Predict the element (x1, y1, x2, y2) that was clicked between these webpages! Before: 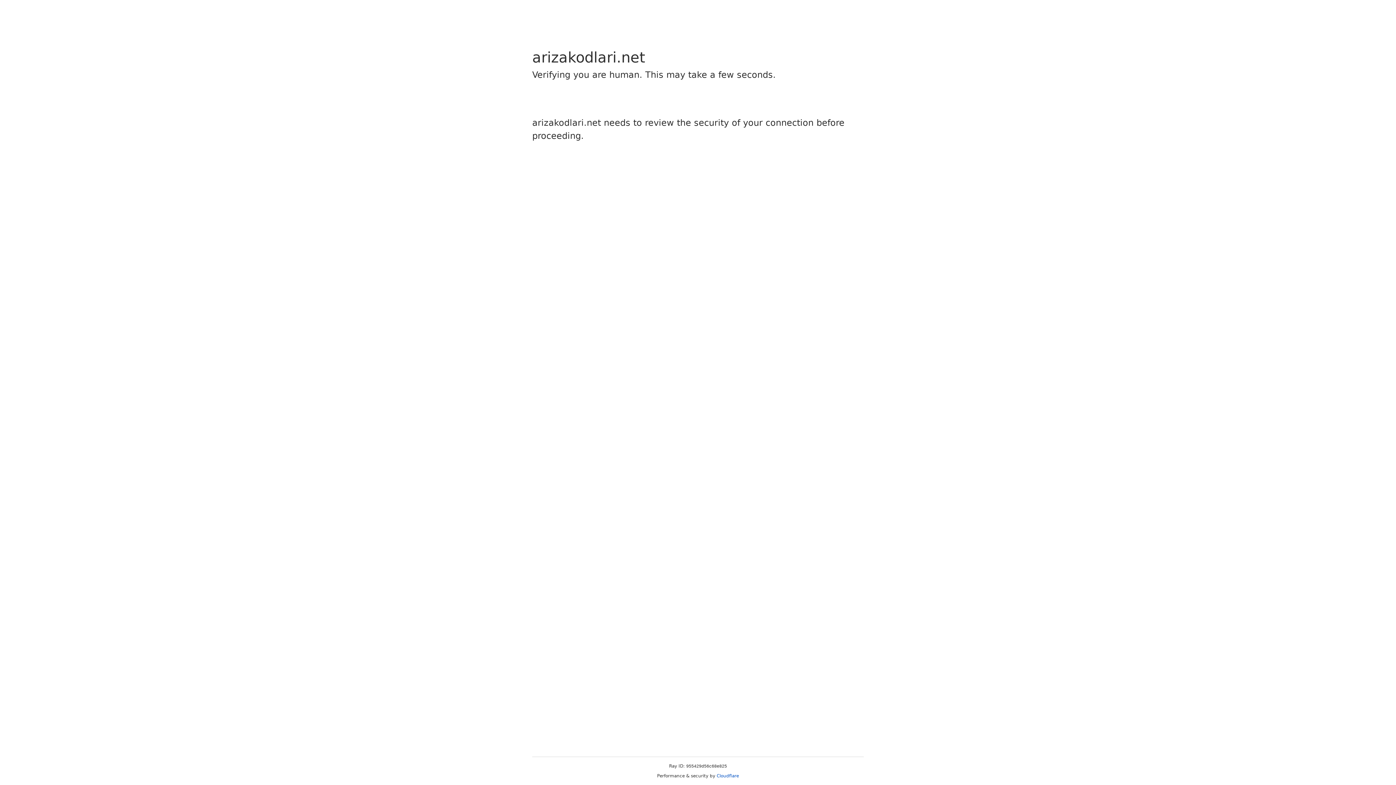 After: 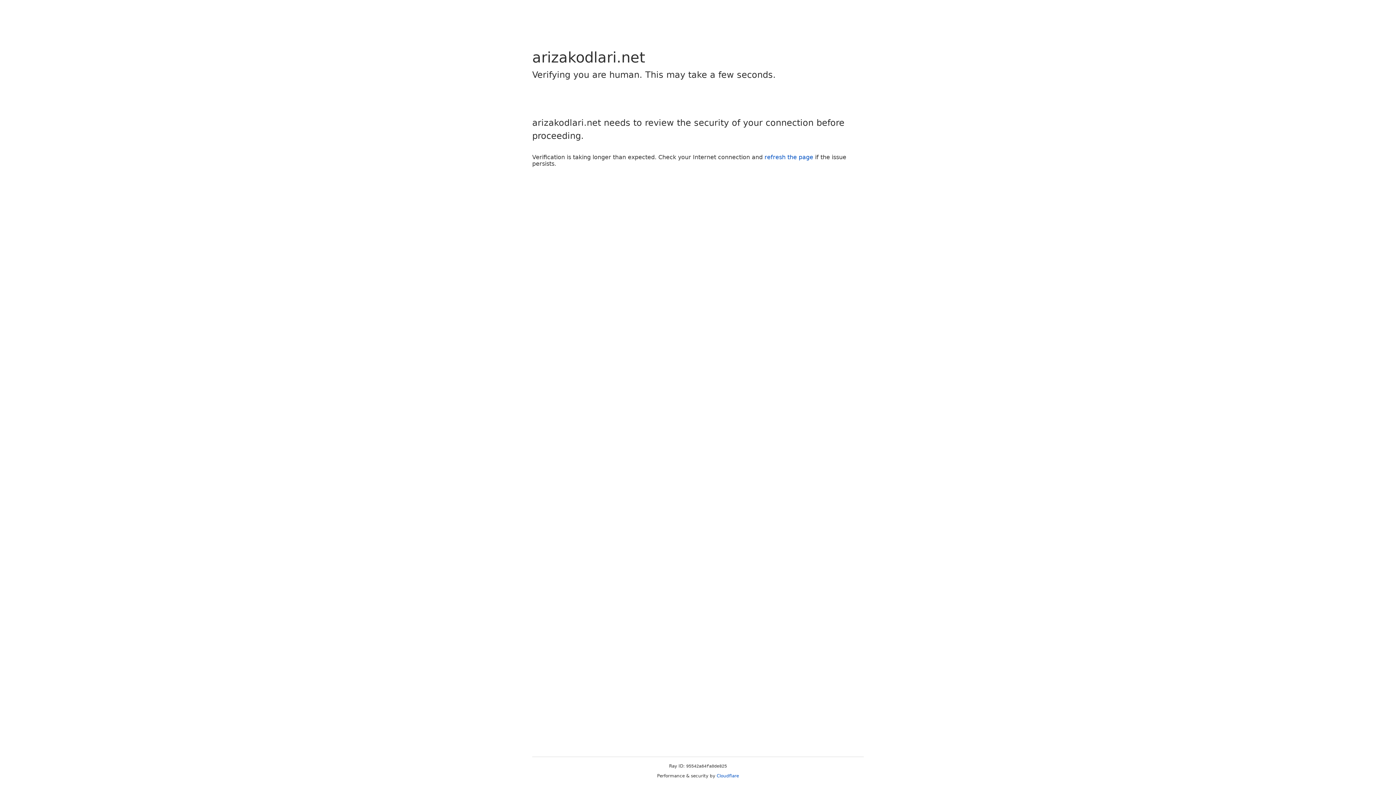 Action: label: Cloudflare bbox: (716, 773, 739, 778)